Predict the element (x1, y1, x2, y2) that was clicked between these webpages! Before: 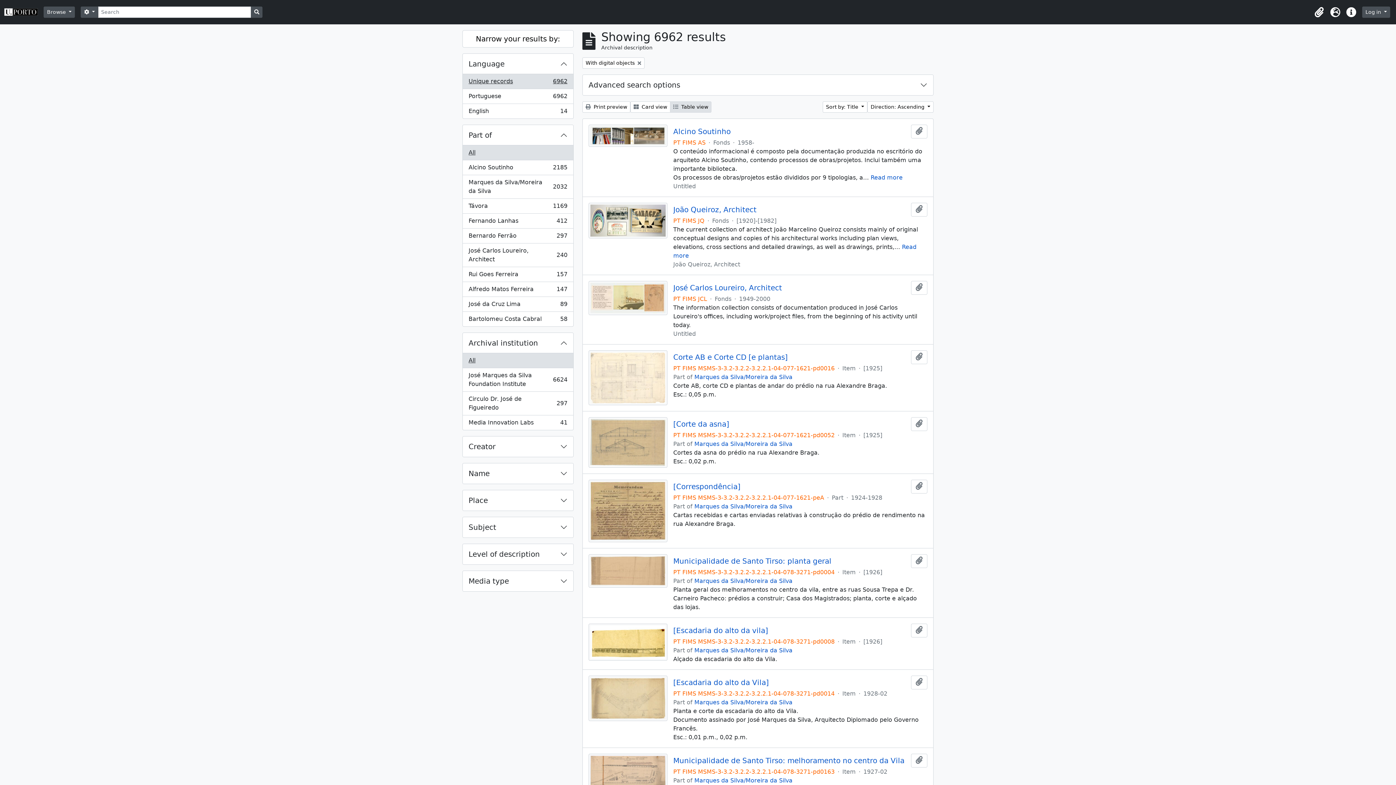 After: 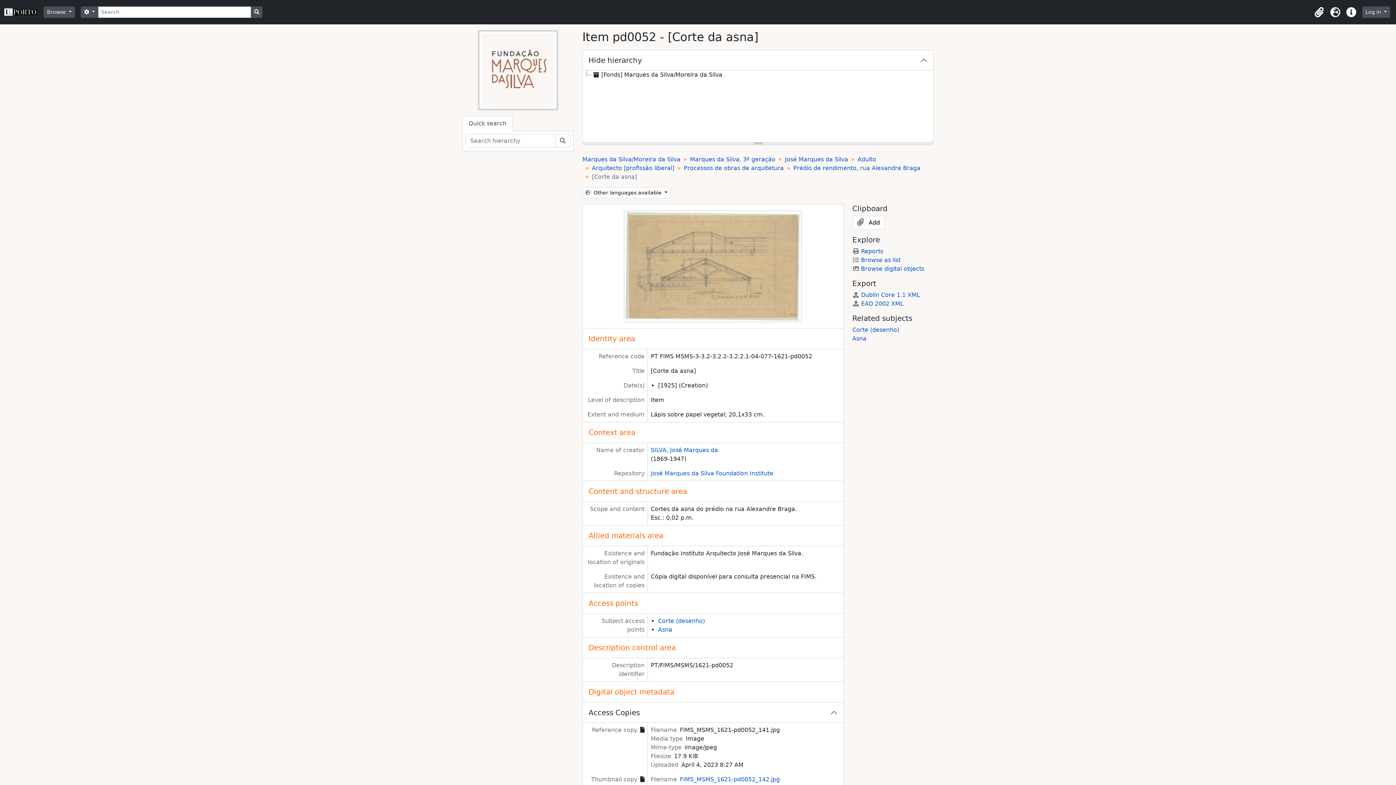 Action: bbox: (673, 420, 729, 428) label: [Corte da asna]